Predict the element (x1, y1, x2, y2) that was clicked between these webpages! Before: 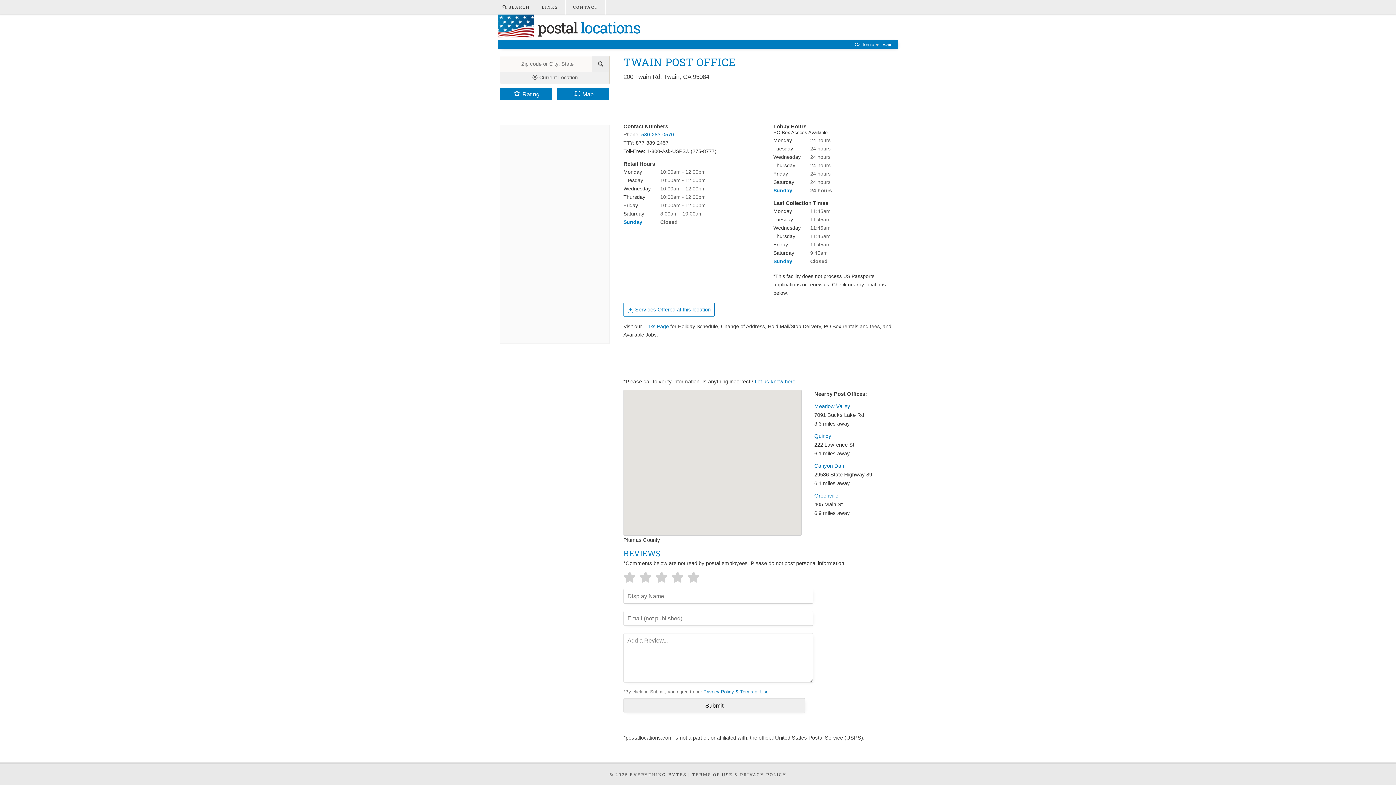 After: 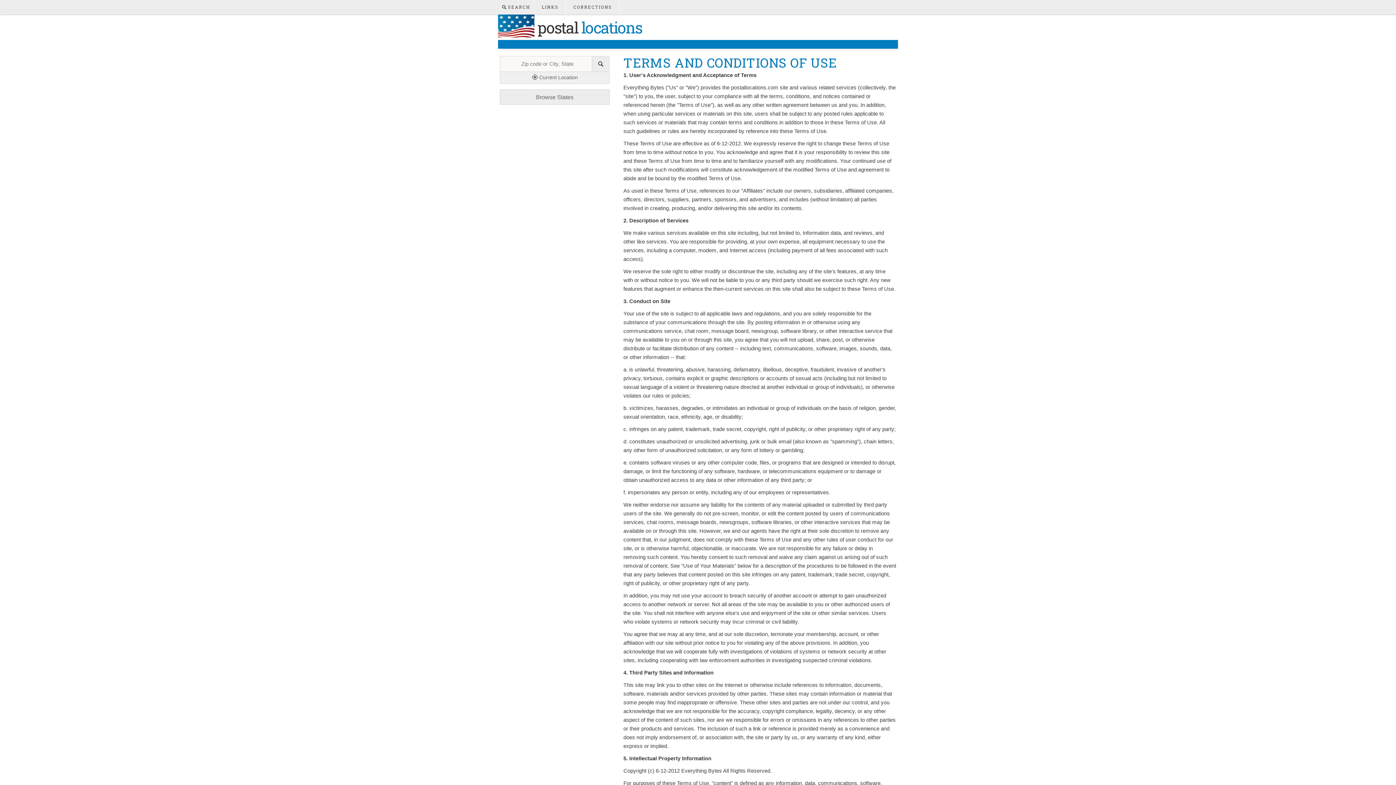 Action: bbox: (692, 772, 786, 777) label: TERMS OF USE & PRIVACY POLICY